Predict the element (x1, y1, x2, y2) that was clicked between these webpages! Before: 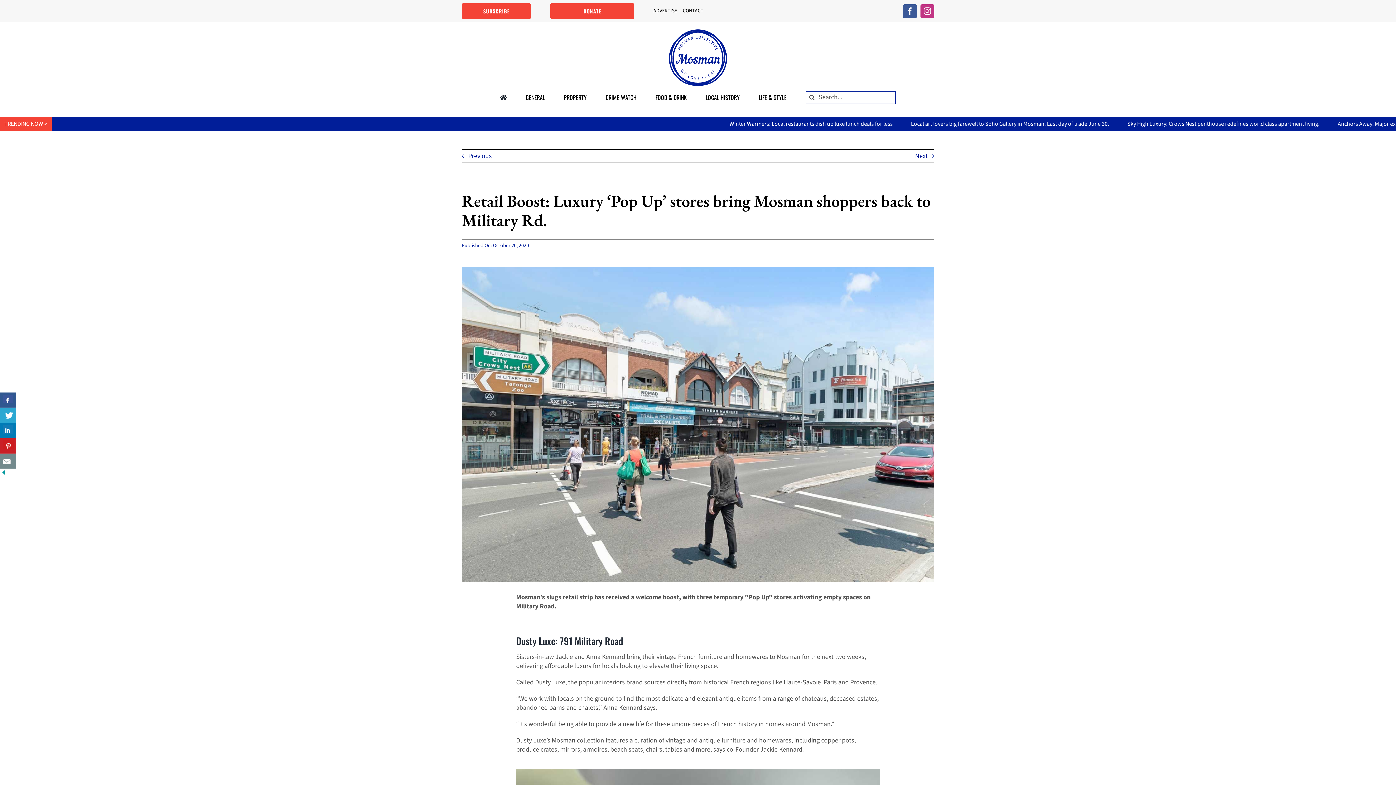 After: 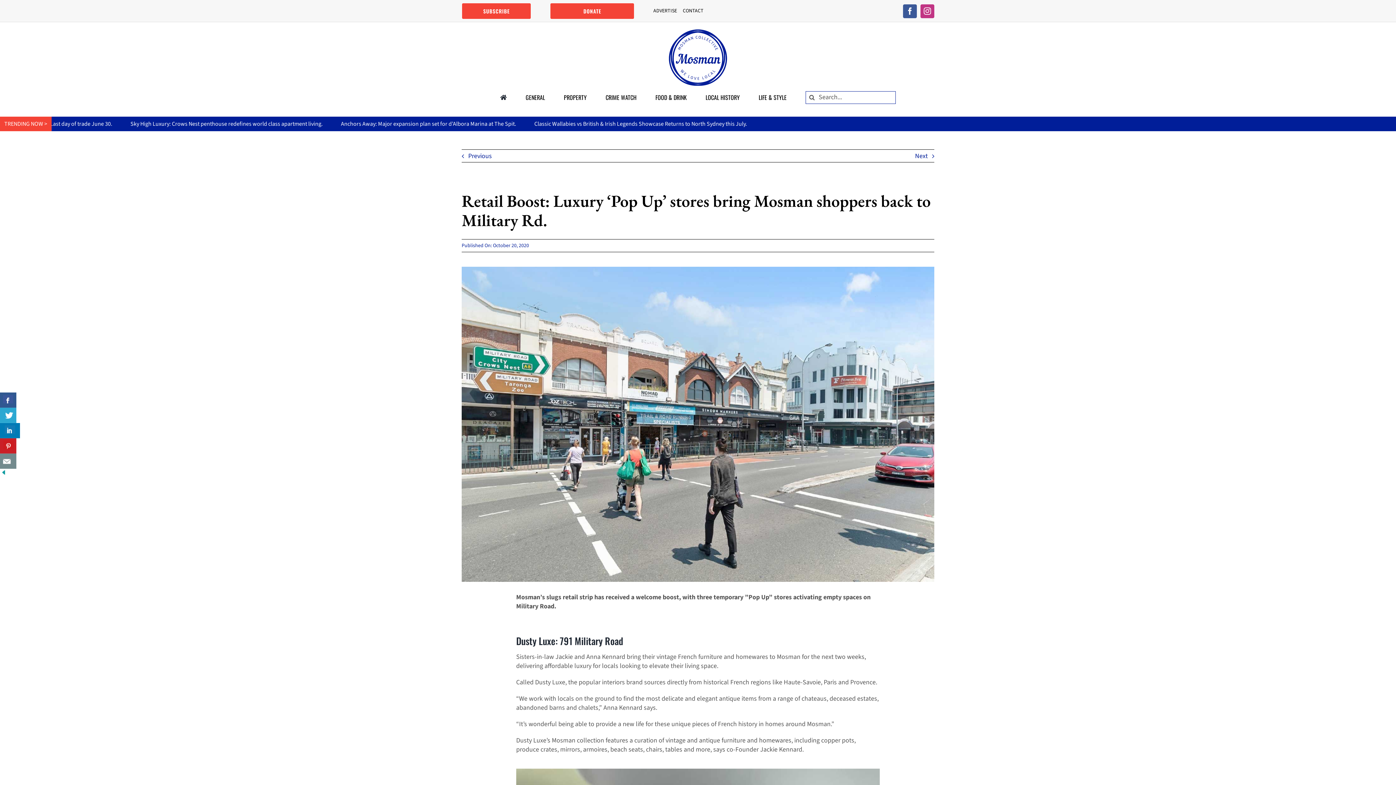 Action: bbox: (0, 423, 16, 438)